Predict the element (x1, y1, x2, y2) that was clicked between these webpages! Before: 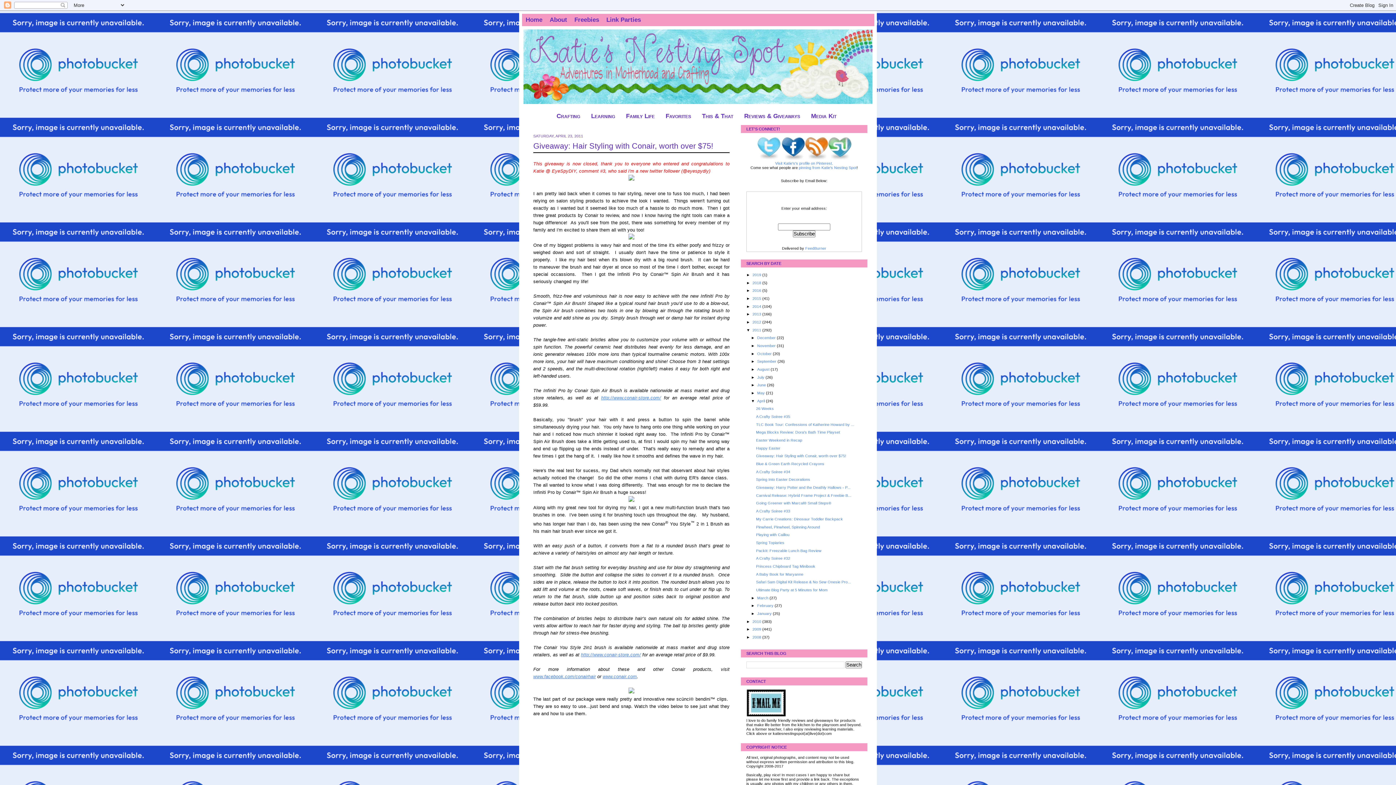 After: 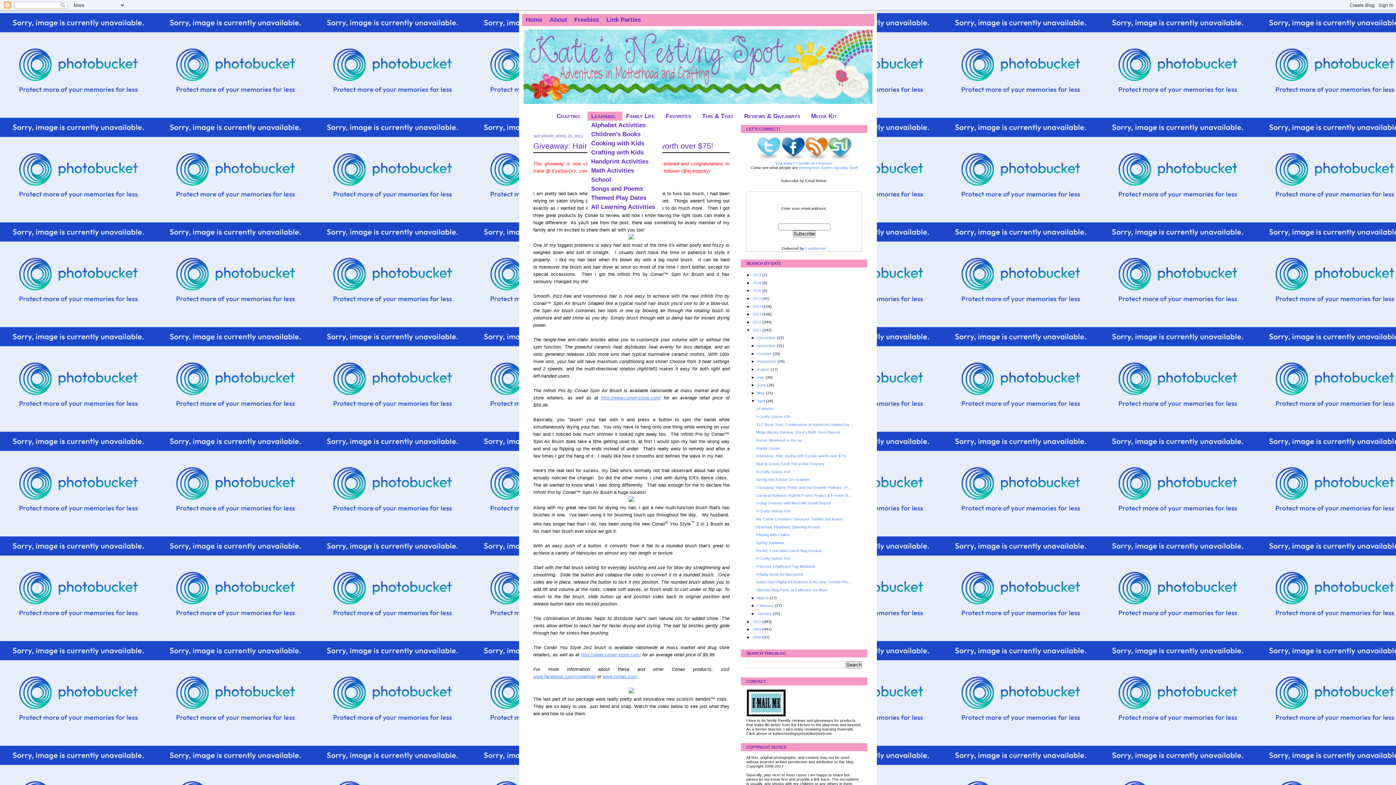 Action: label: Learning bbox: (587, 111, 622, 120)